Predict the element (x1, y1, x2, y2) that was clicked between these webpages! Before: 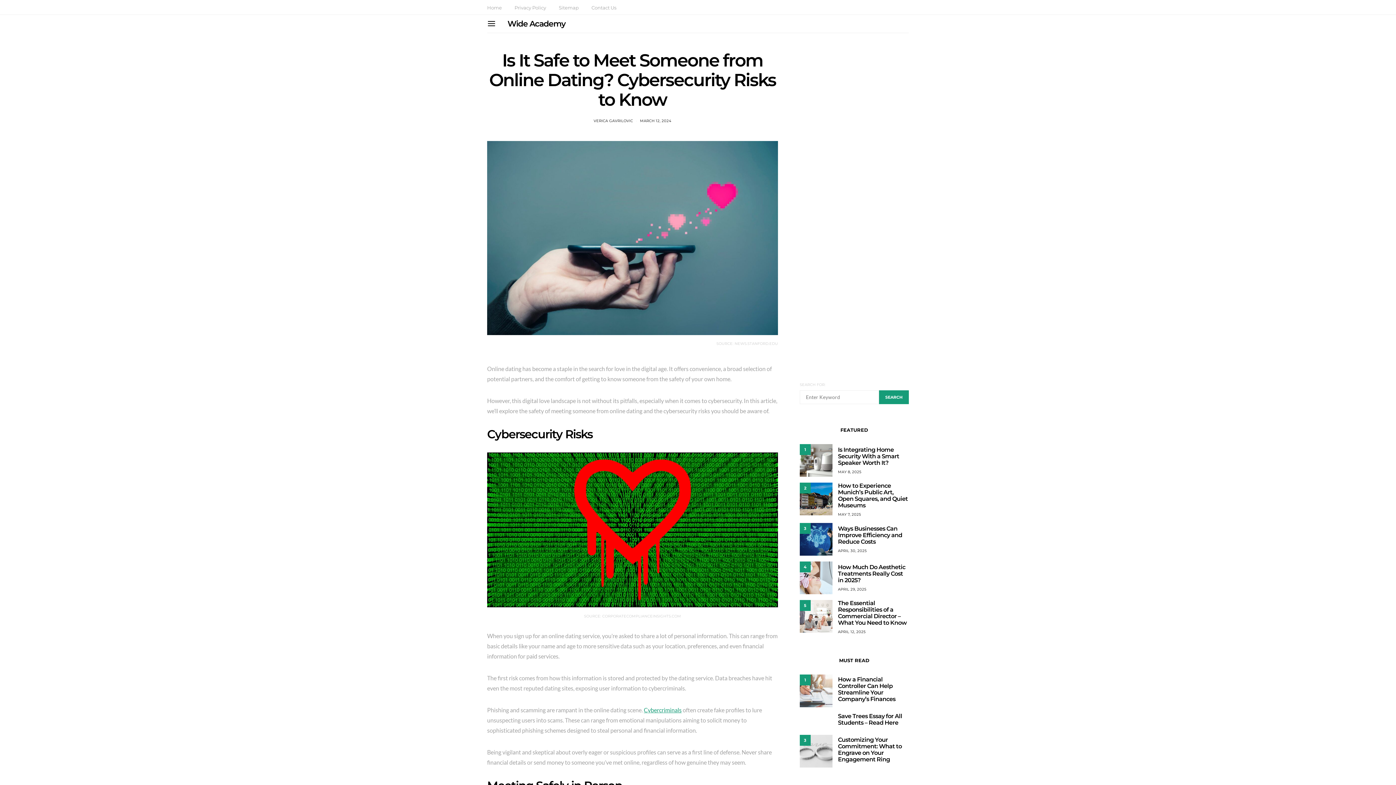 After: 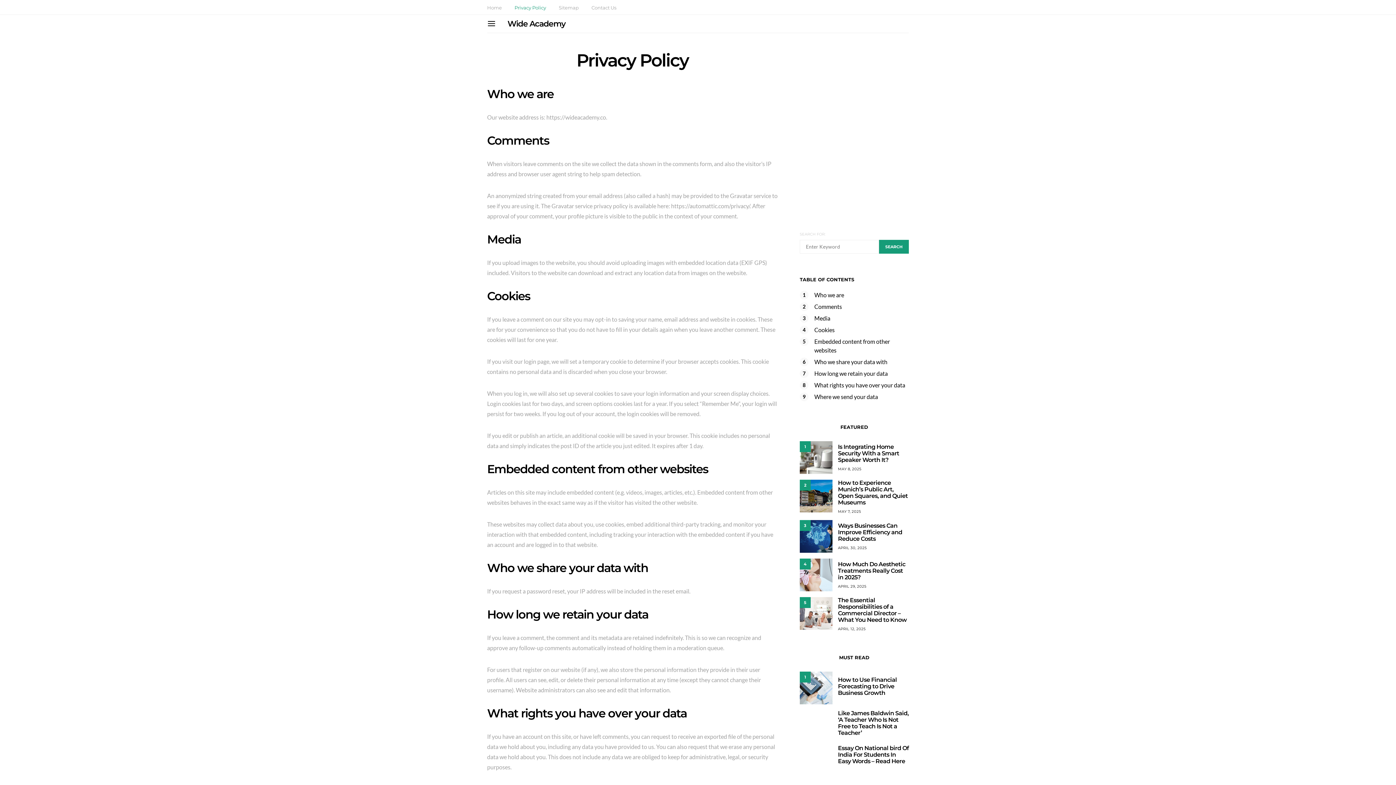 Action: bbox: (514, 4, 546, 11) label: Privacy Policy